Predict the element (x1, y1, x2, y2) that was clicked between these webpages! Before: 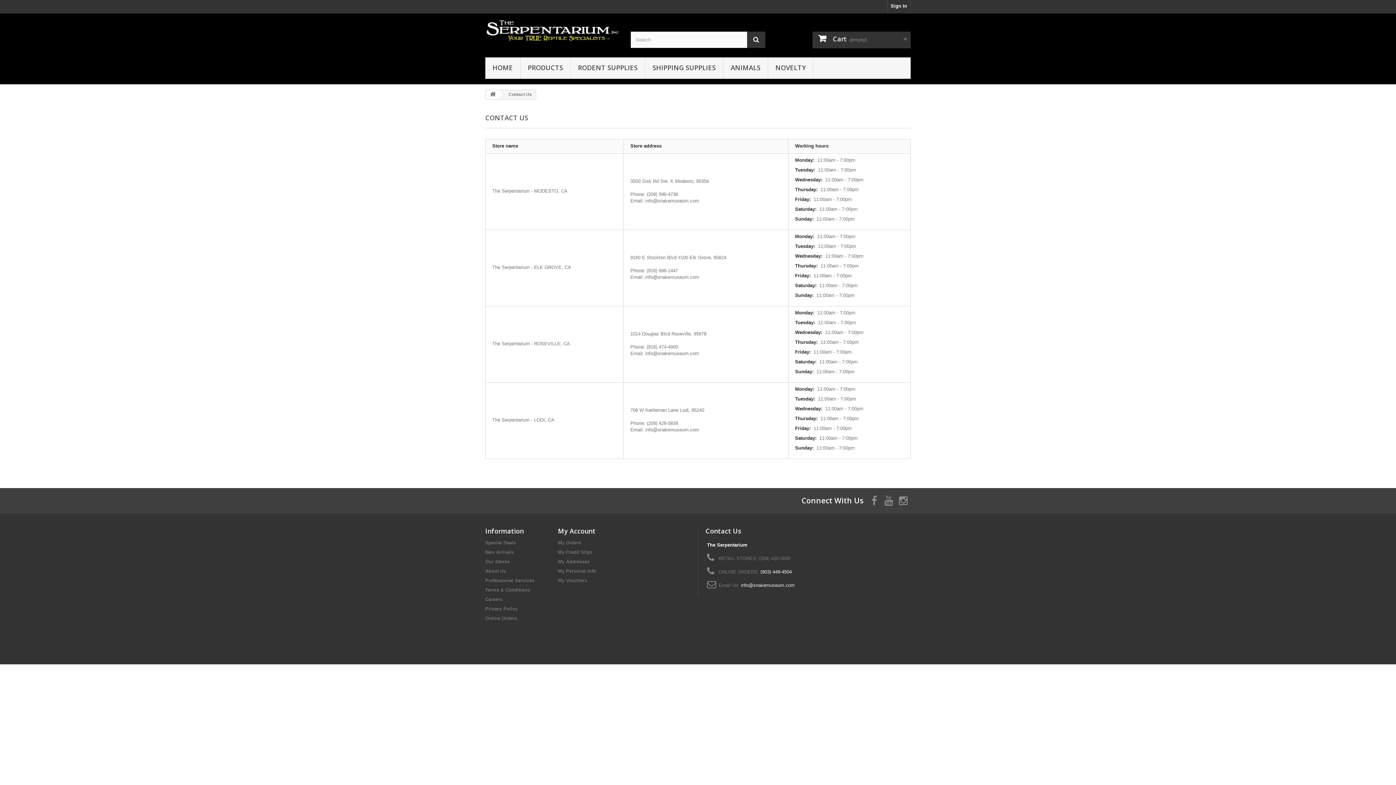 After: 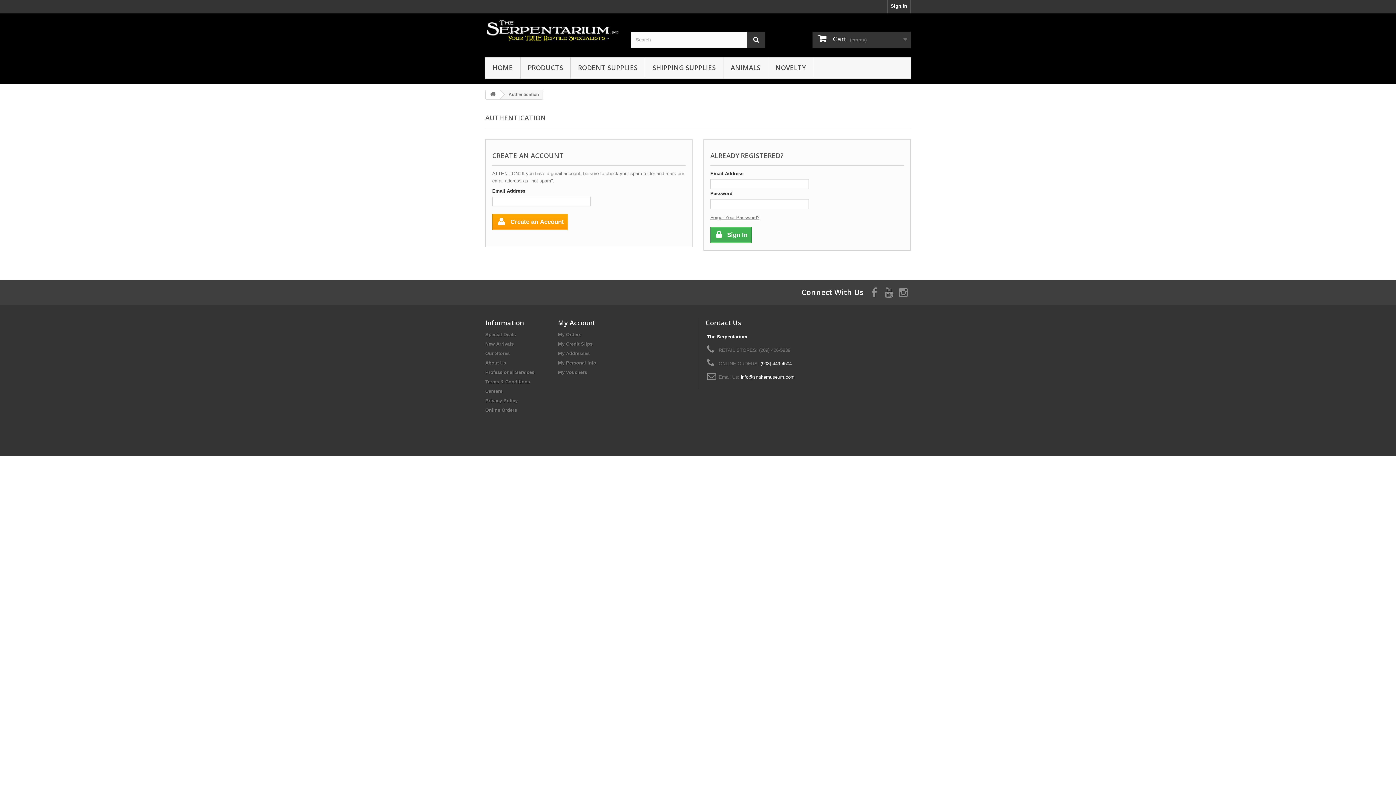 Action: bbox: (888, 0, 910, 13) label: Sign In